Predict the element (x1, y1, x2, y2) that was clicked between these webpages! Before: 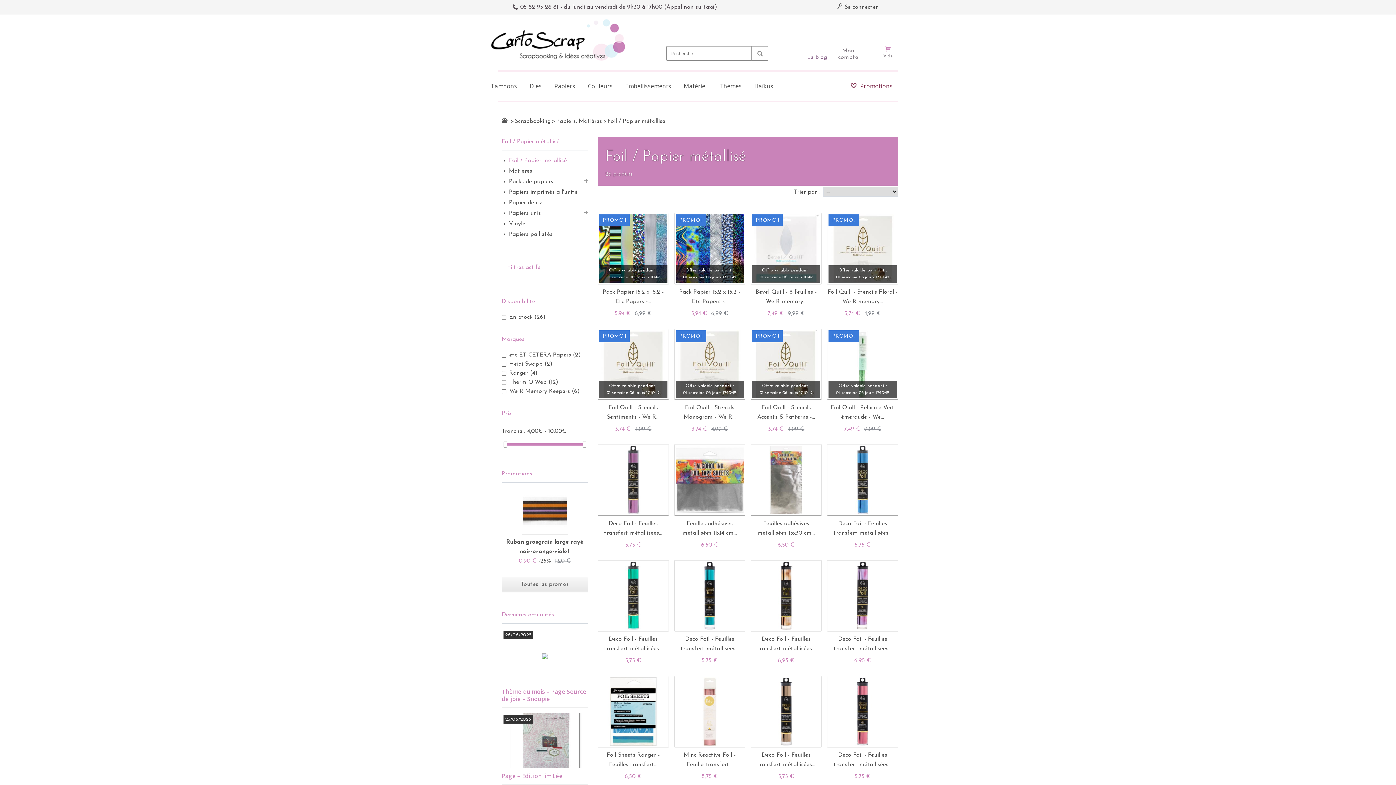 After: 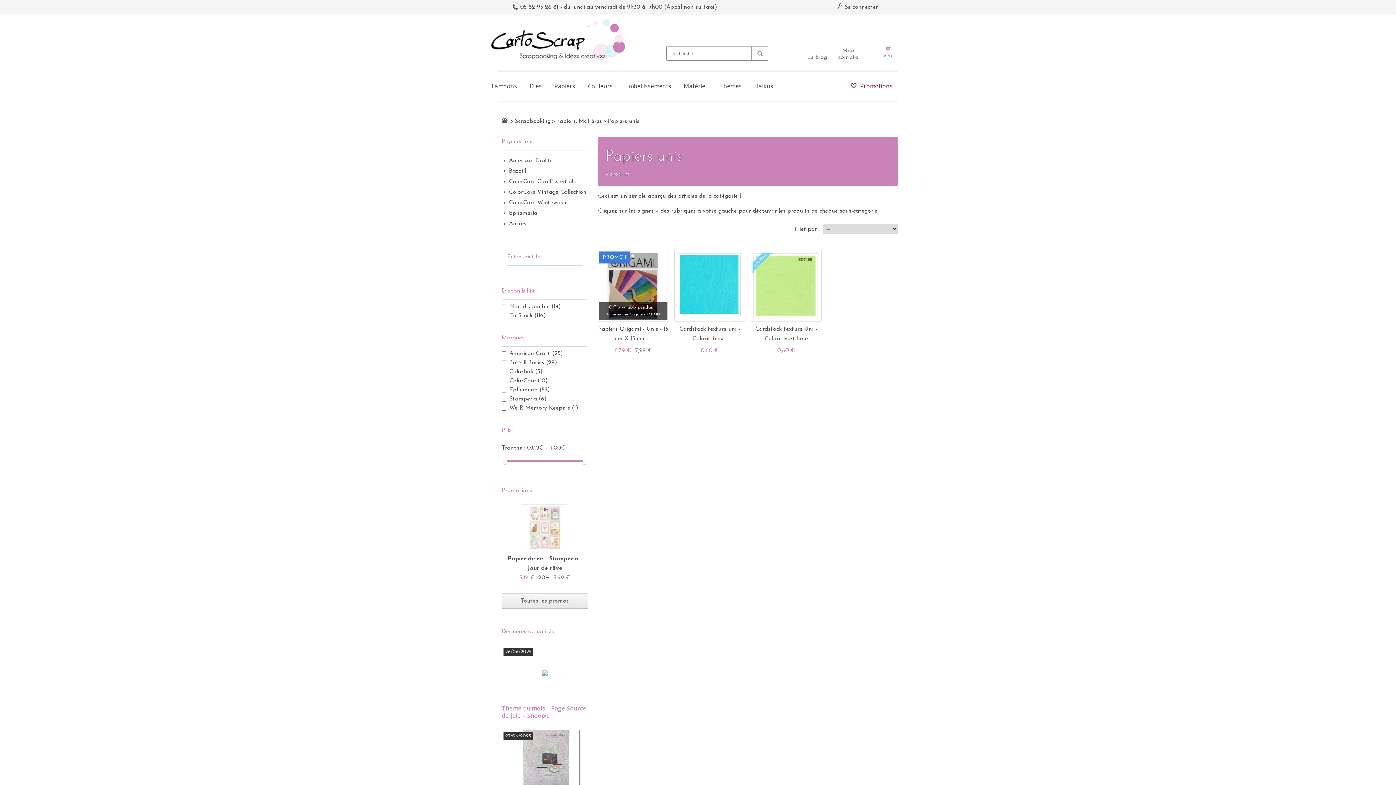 Action: bbox: (509, 208, 588, 218) label: Papiers unis